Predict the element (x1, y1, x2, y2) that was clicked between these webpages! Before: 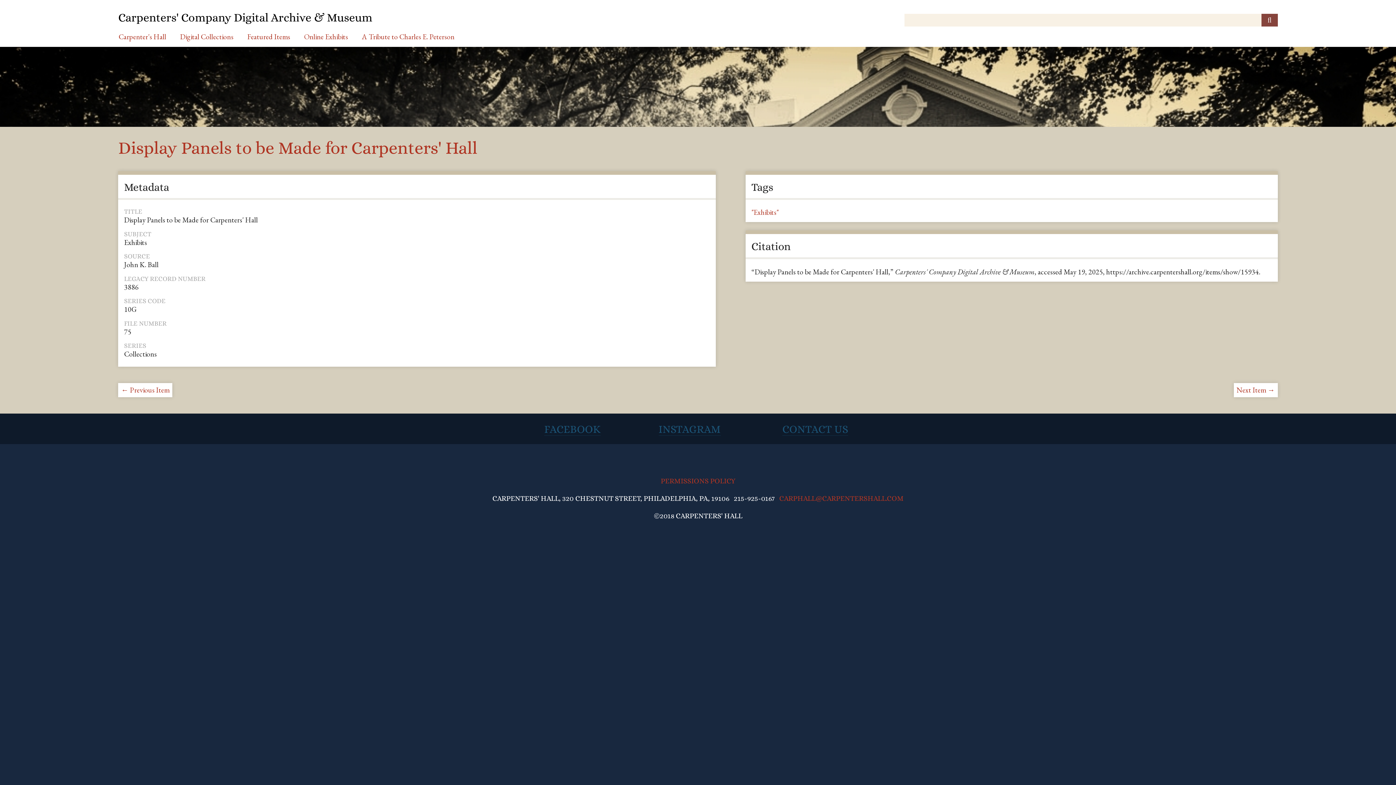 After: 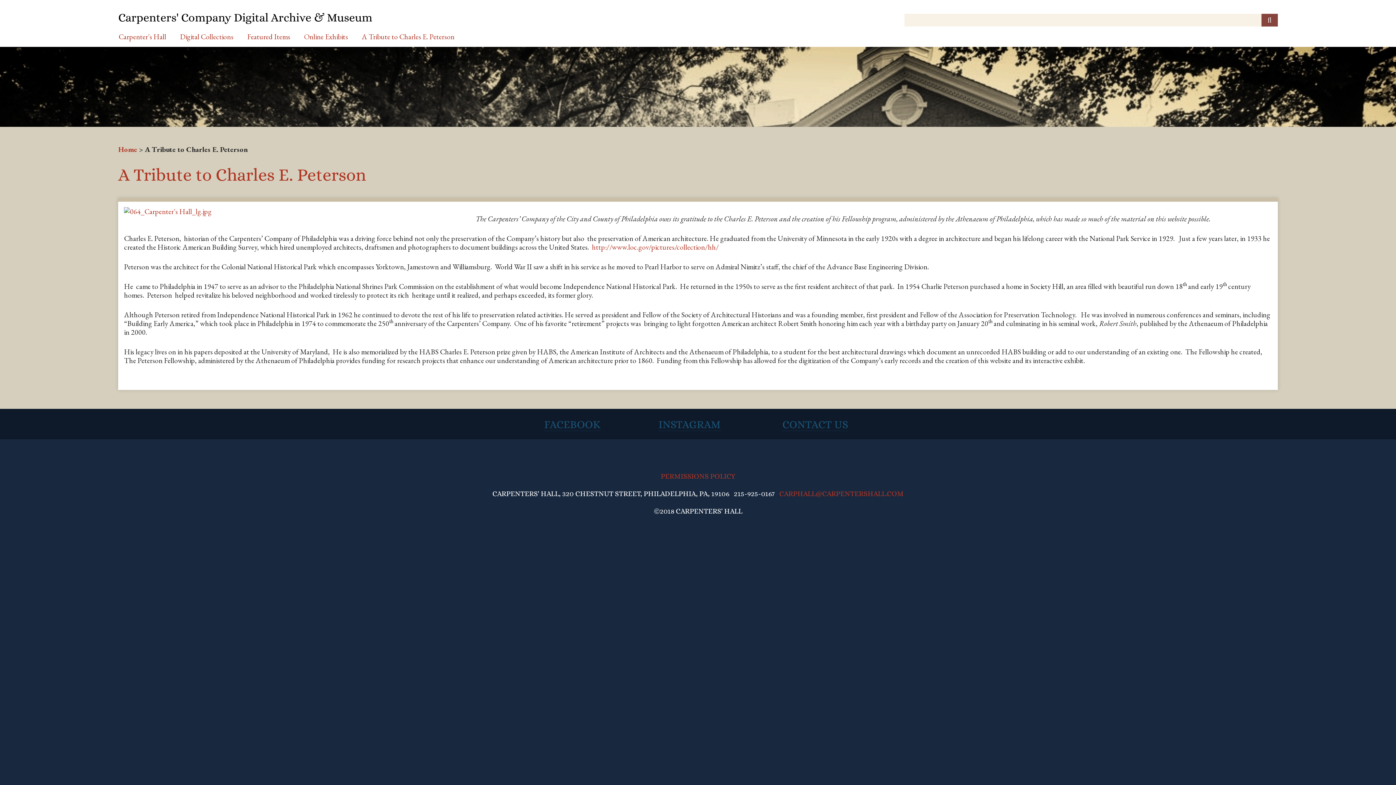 Action: bbox: (355, 26, 460, 46) label: A Tribute to Charles E. Peterson